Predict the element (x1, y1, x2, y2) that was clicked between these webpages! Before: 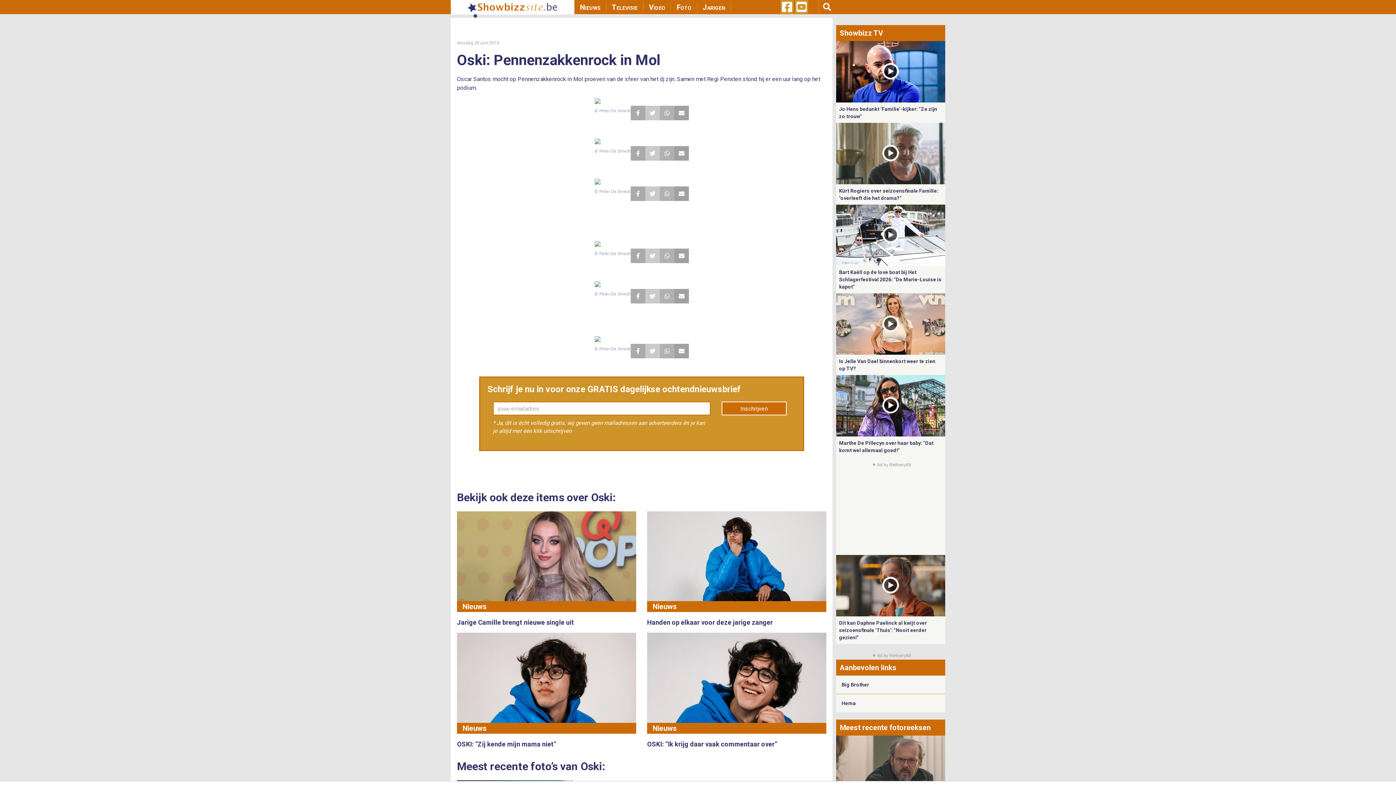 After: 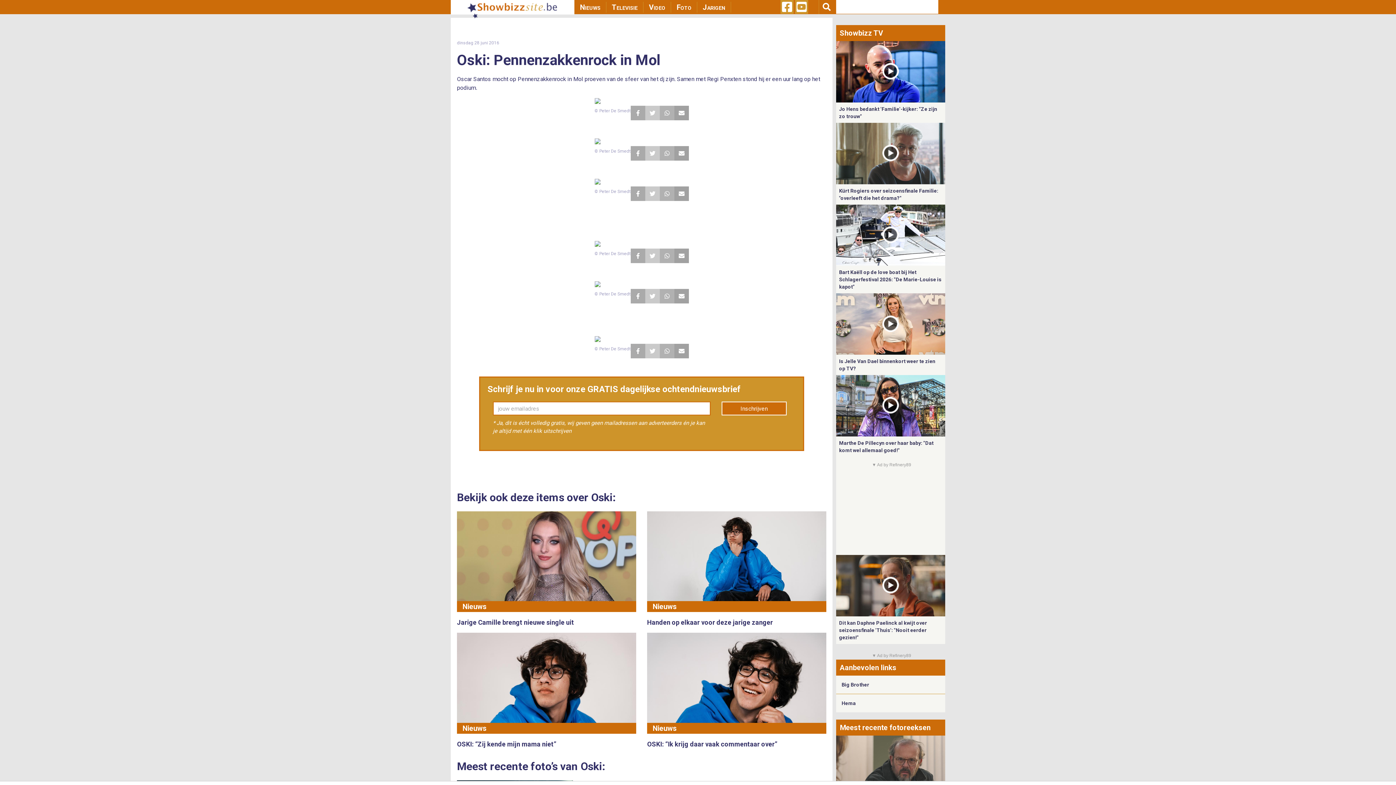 Action: bbox: (823, -2, 831, 14)